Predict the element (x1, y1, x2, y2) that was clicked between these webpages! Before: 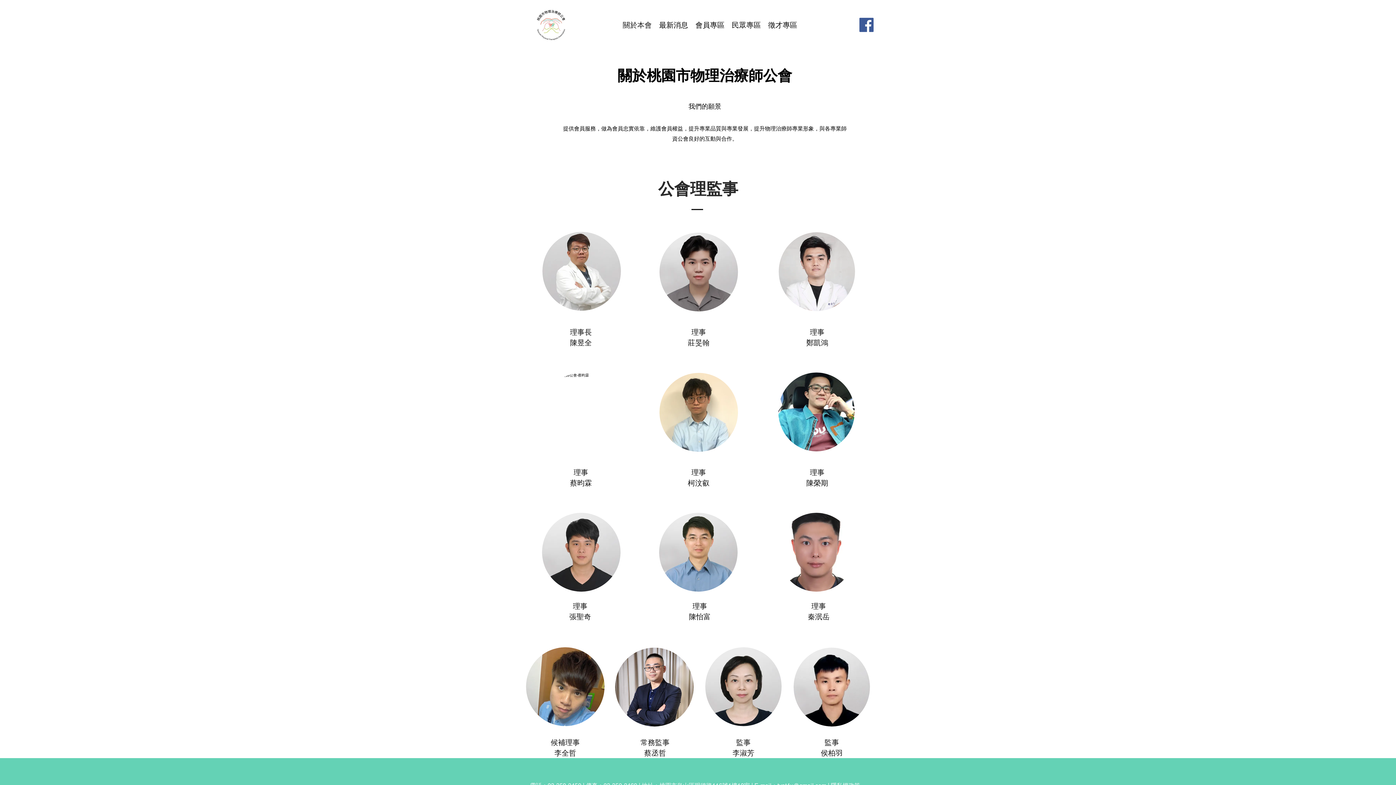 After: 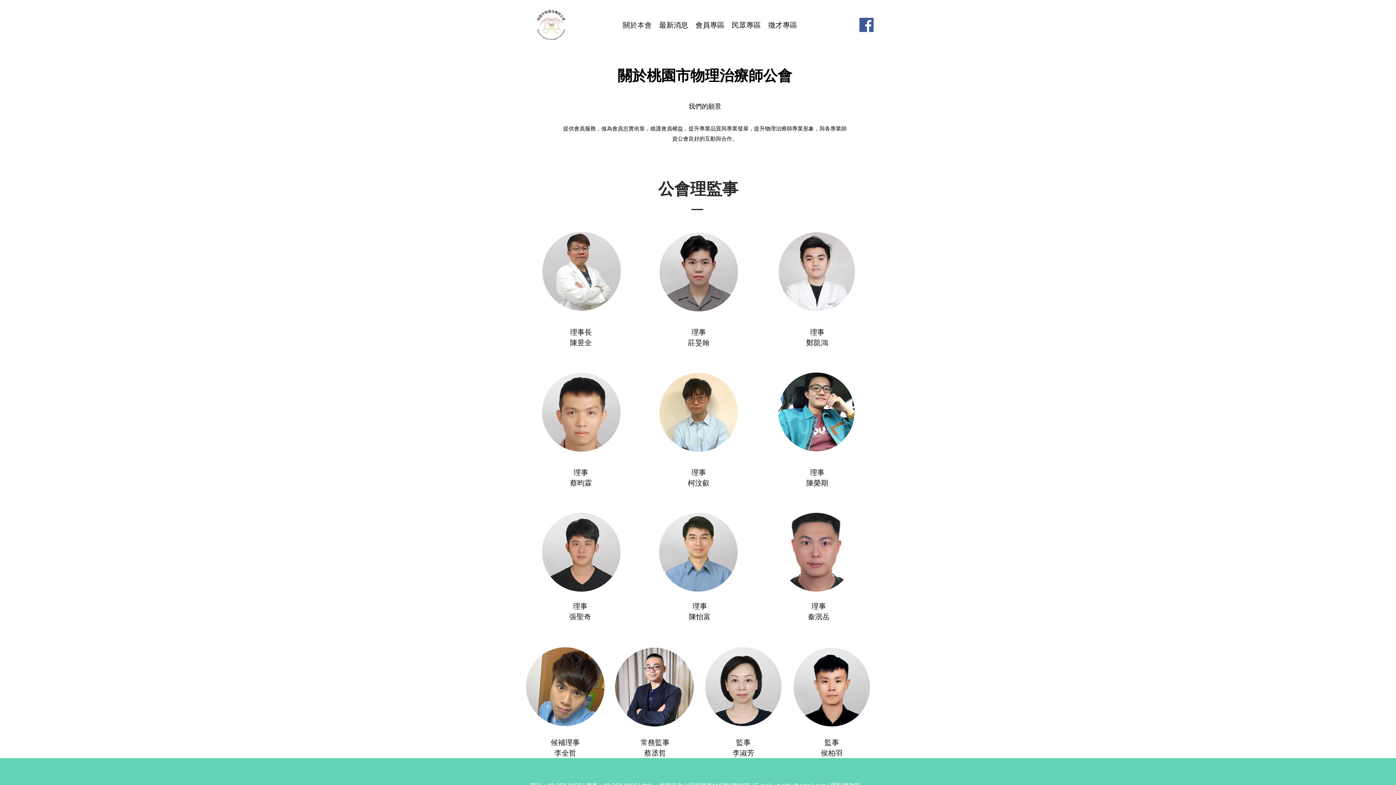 Action: bbox: (619, 17, 655, 32) label: 關於本會